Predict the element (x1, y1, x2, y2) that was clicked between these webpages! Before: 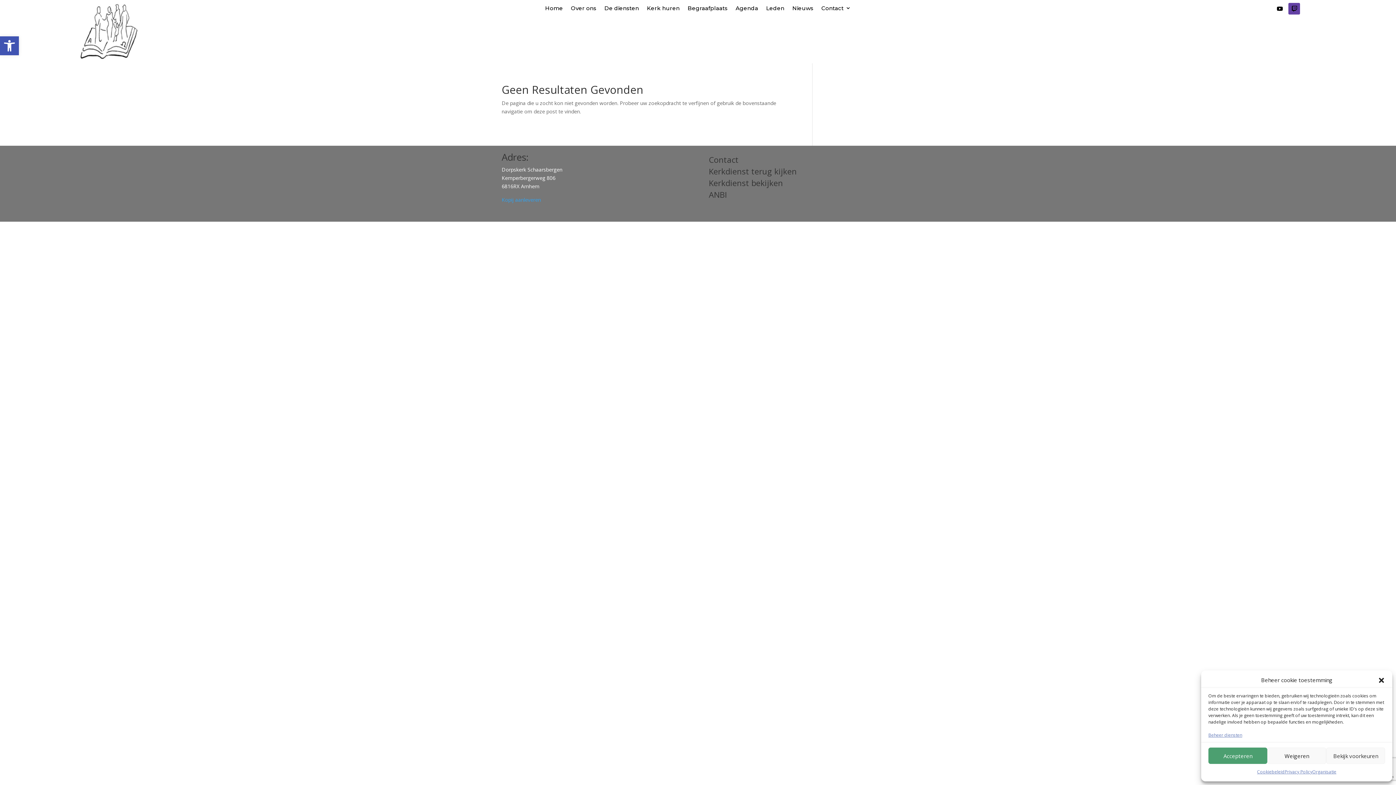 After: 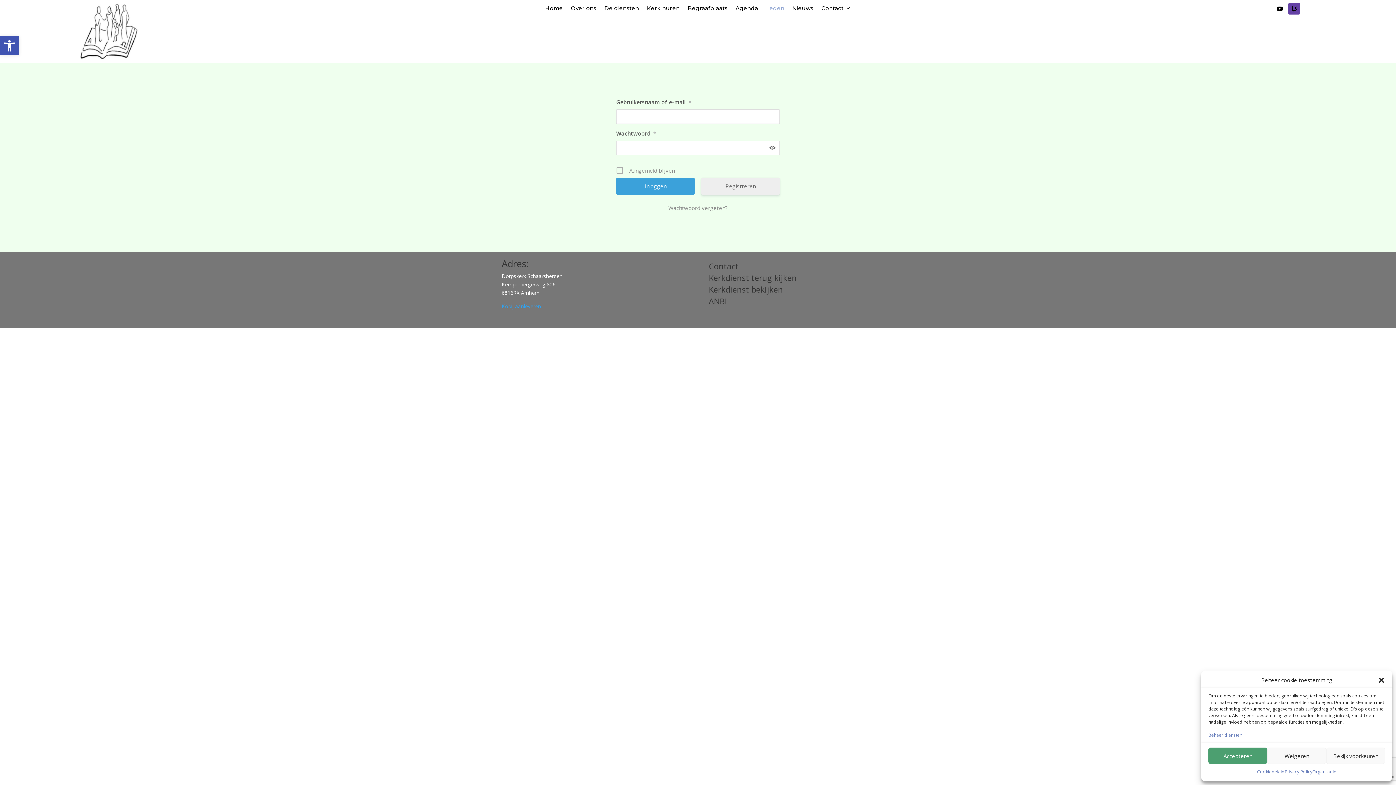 Action: bbox: (766, 4, 784, 14) label: Leden